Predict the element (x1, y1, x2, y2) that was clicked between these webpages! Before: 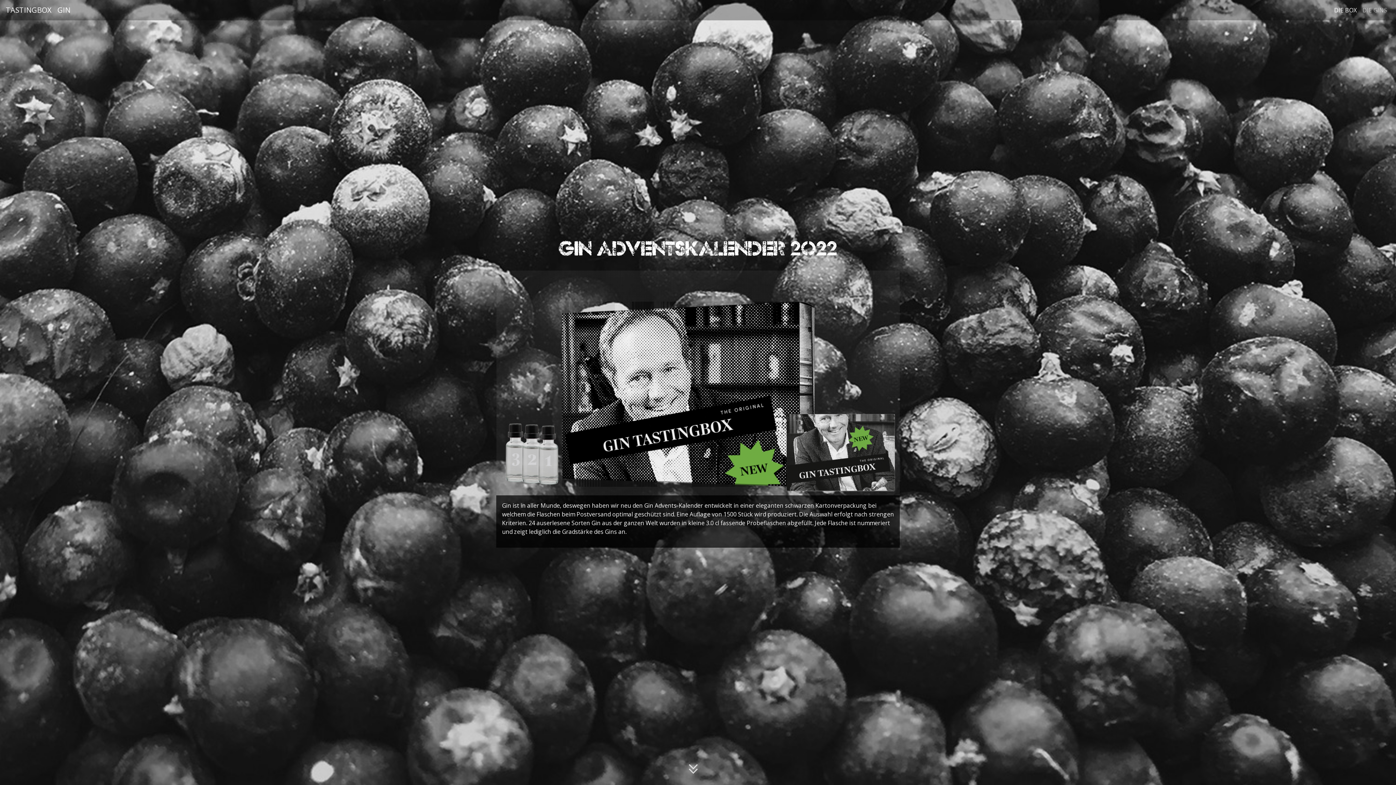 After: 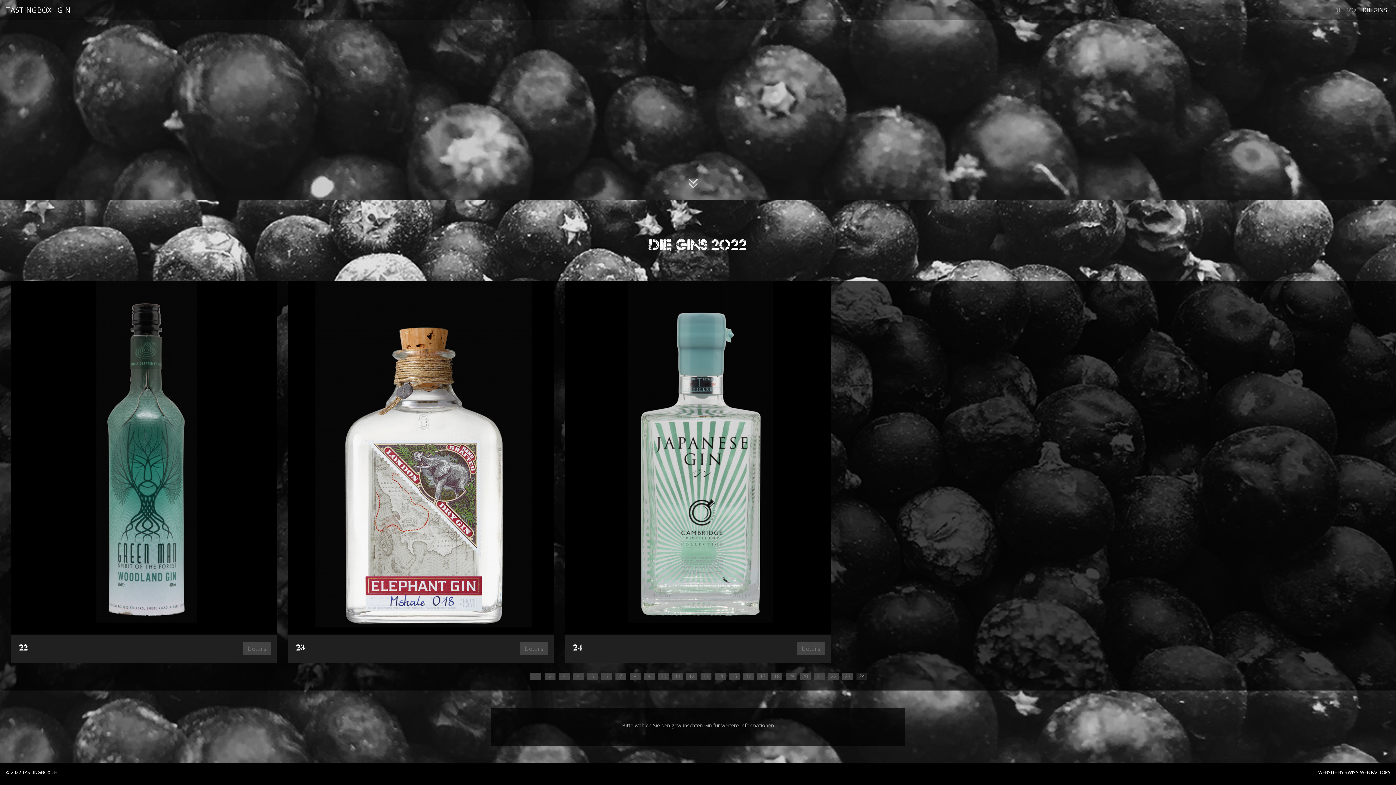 Action: bbox: (1360, 2, 1390, 17) label: DIE GINS